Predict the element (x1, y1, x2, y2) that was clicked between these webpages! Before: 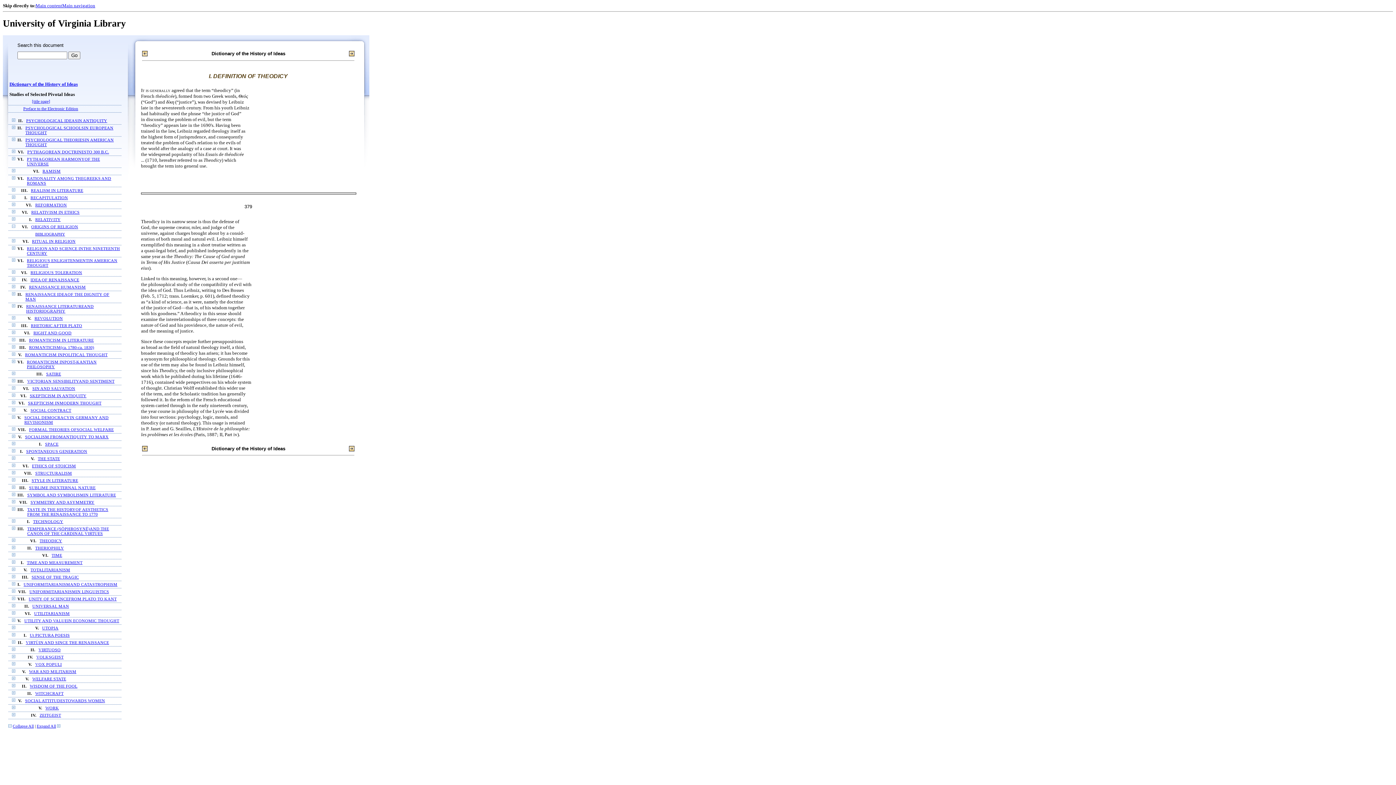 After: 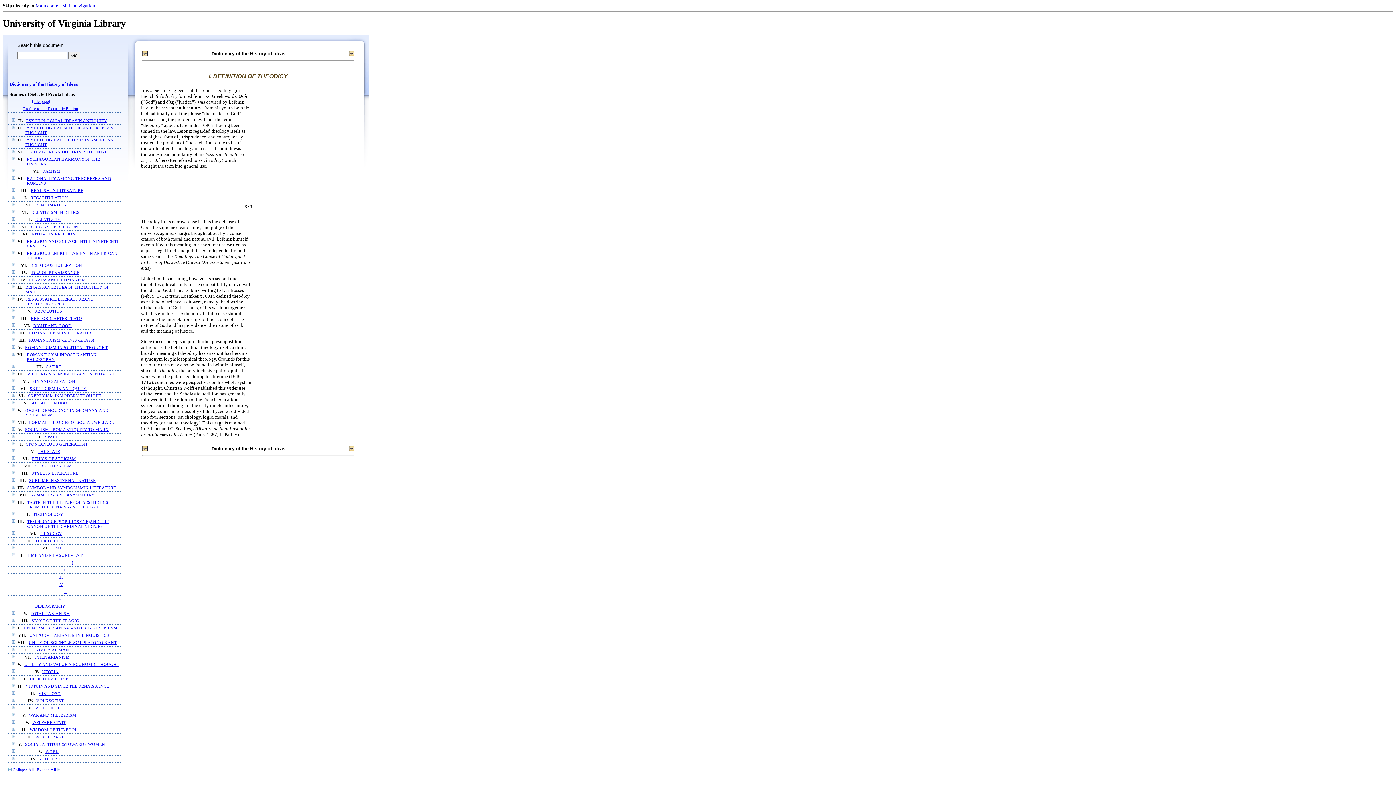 Action: bbox: (12, 560, 15, 565)